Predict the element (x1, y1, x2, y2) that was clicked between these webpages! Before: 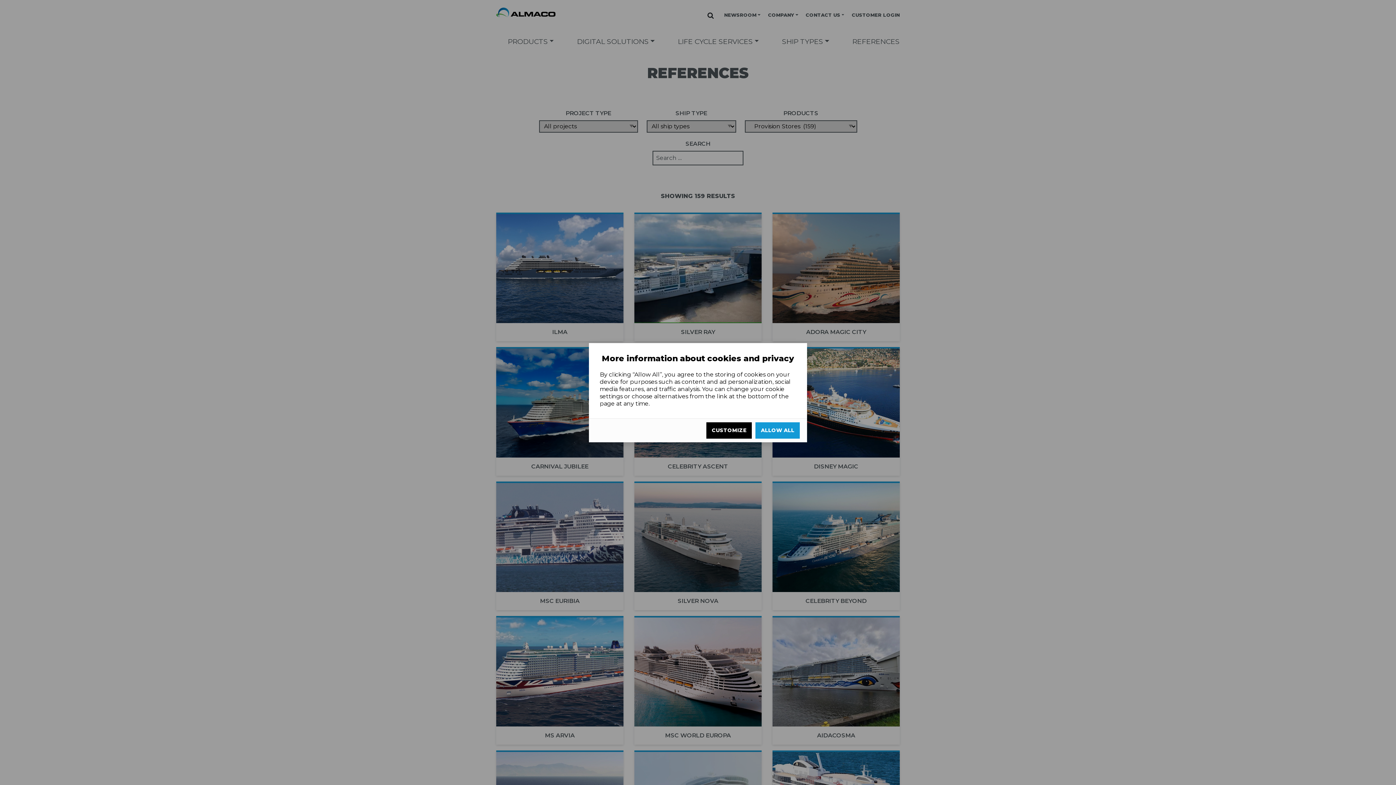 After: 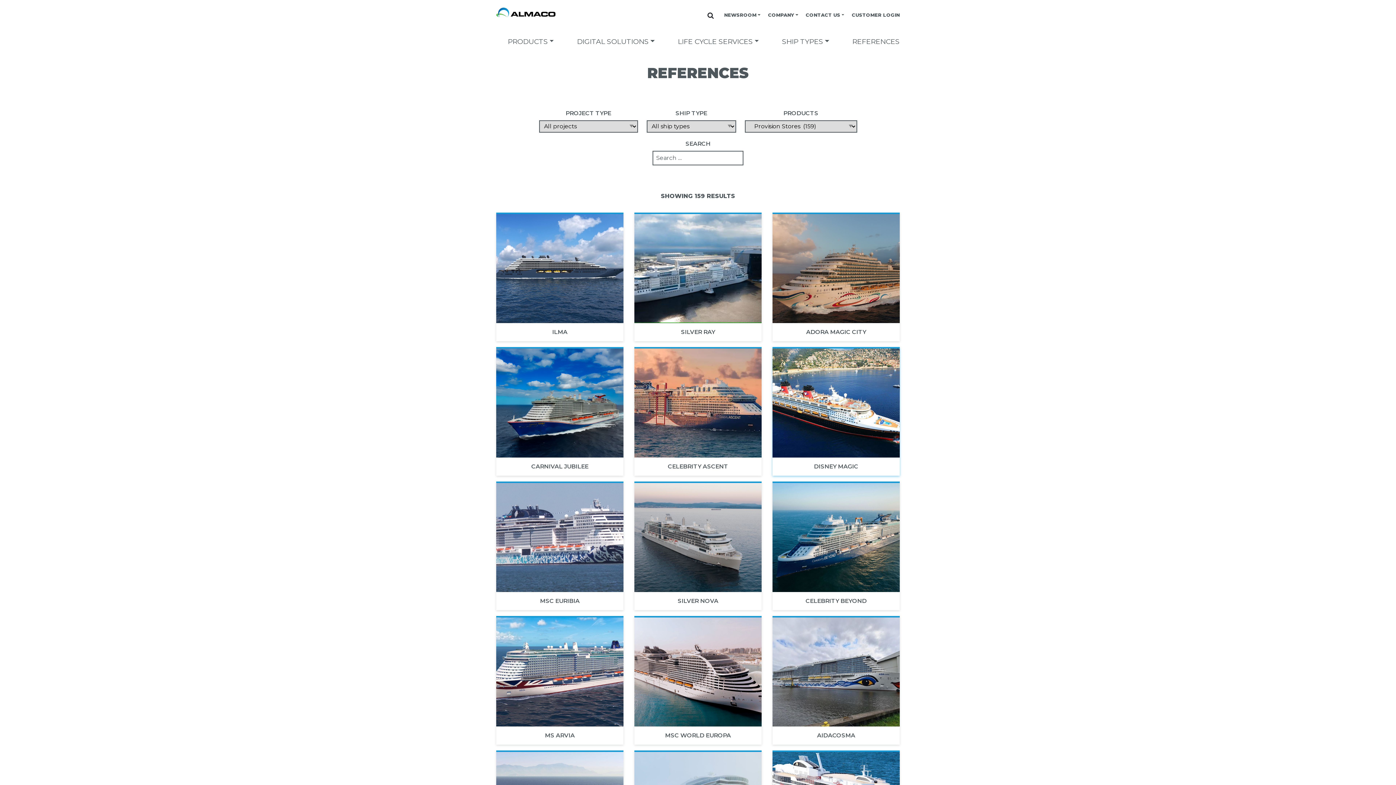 Action: label: Allow all bbox: (755, 422, 800, 438)